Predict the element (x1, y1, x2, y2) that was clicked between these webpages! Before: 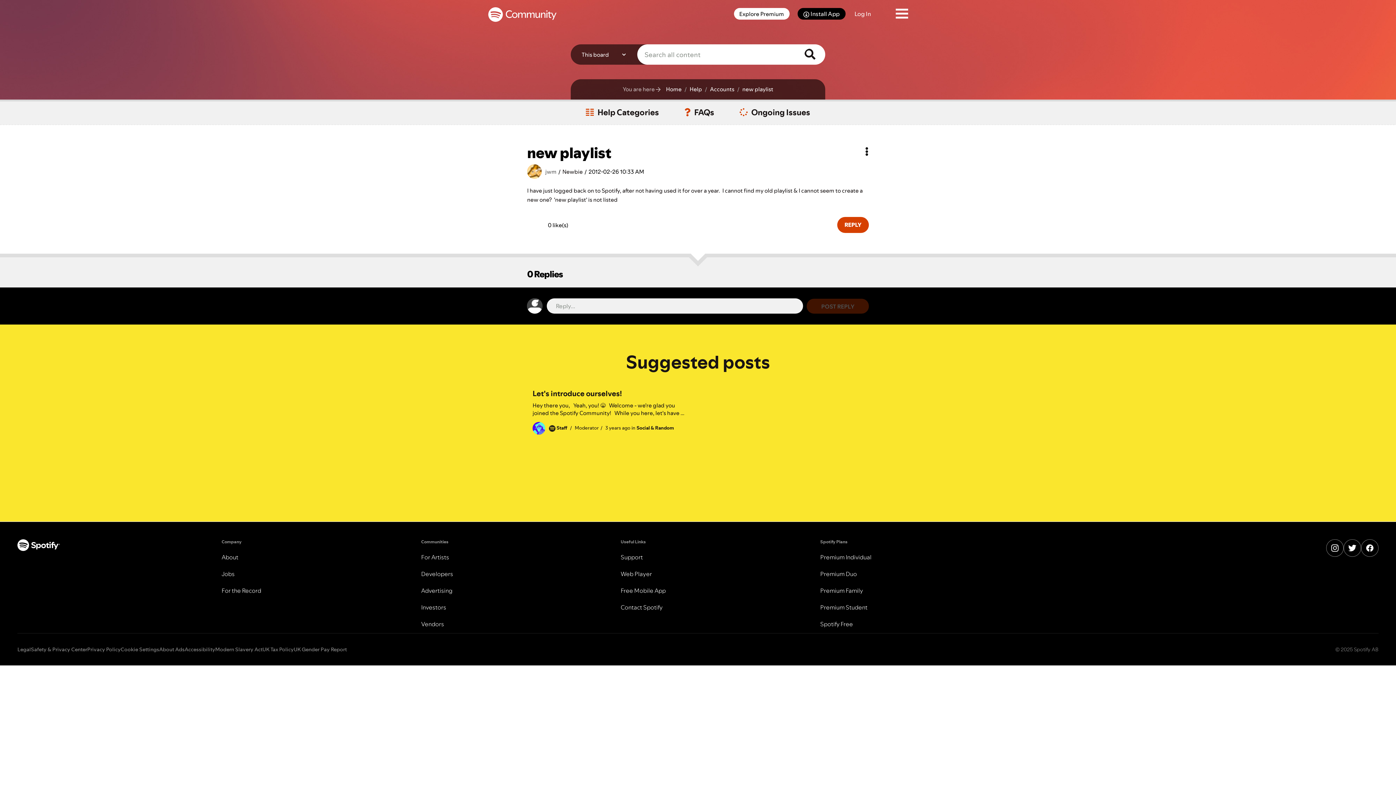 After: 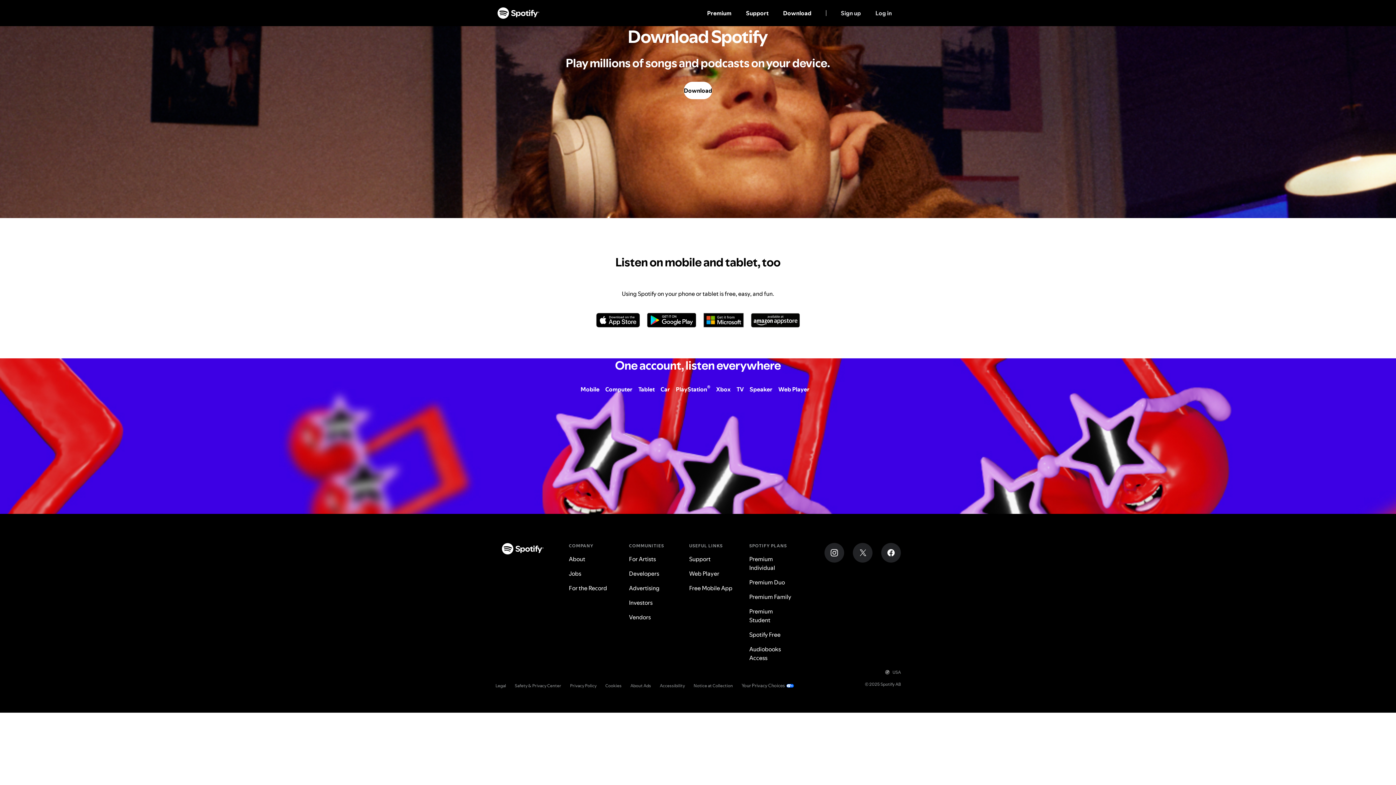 Action: bbox: (797, 8, 845, 19) label: Install App